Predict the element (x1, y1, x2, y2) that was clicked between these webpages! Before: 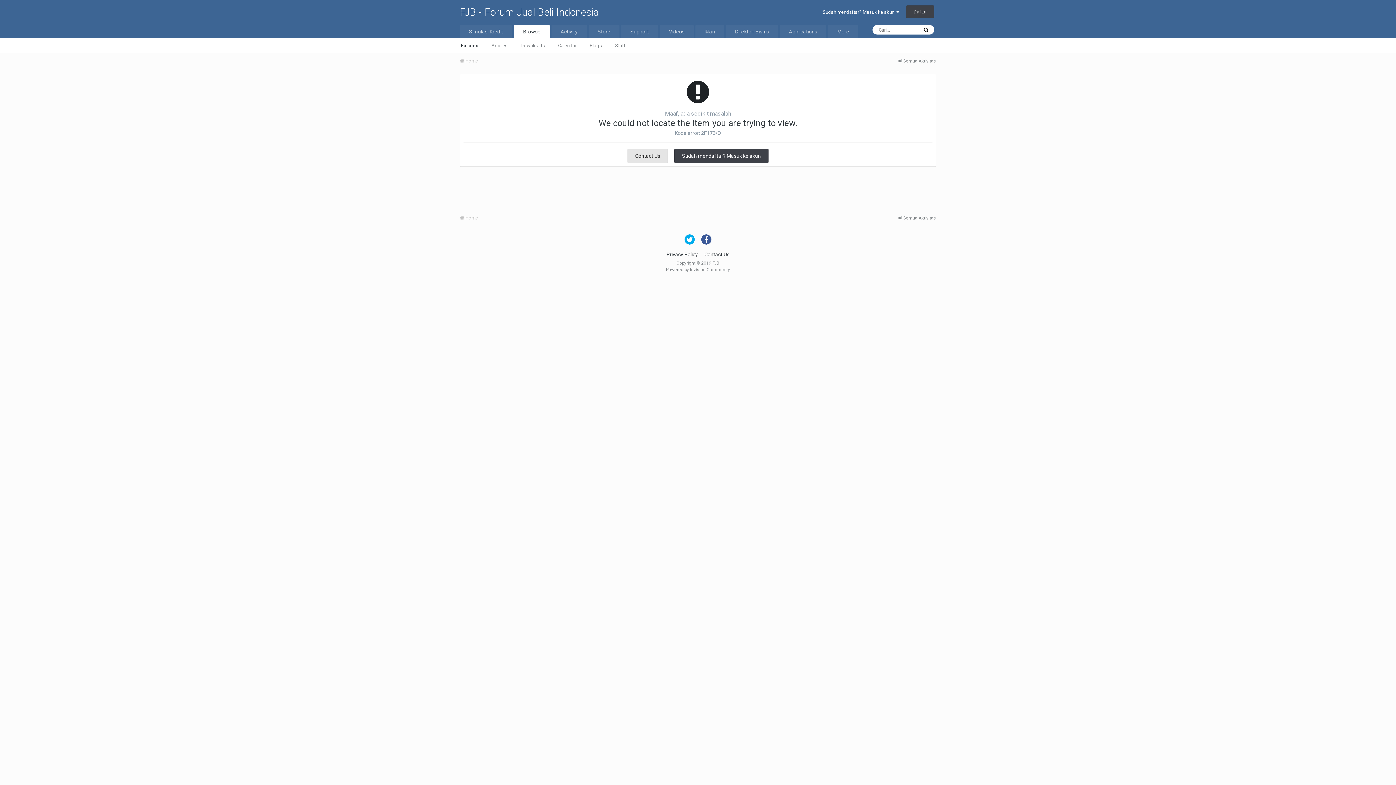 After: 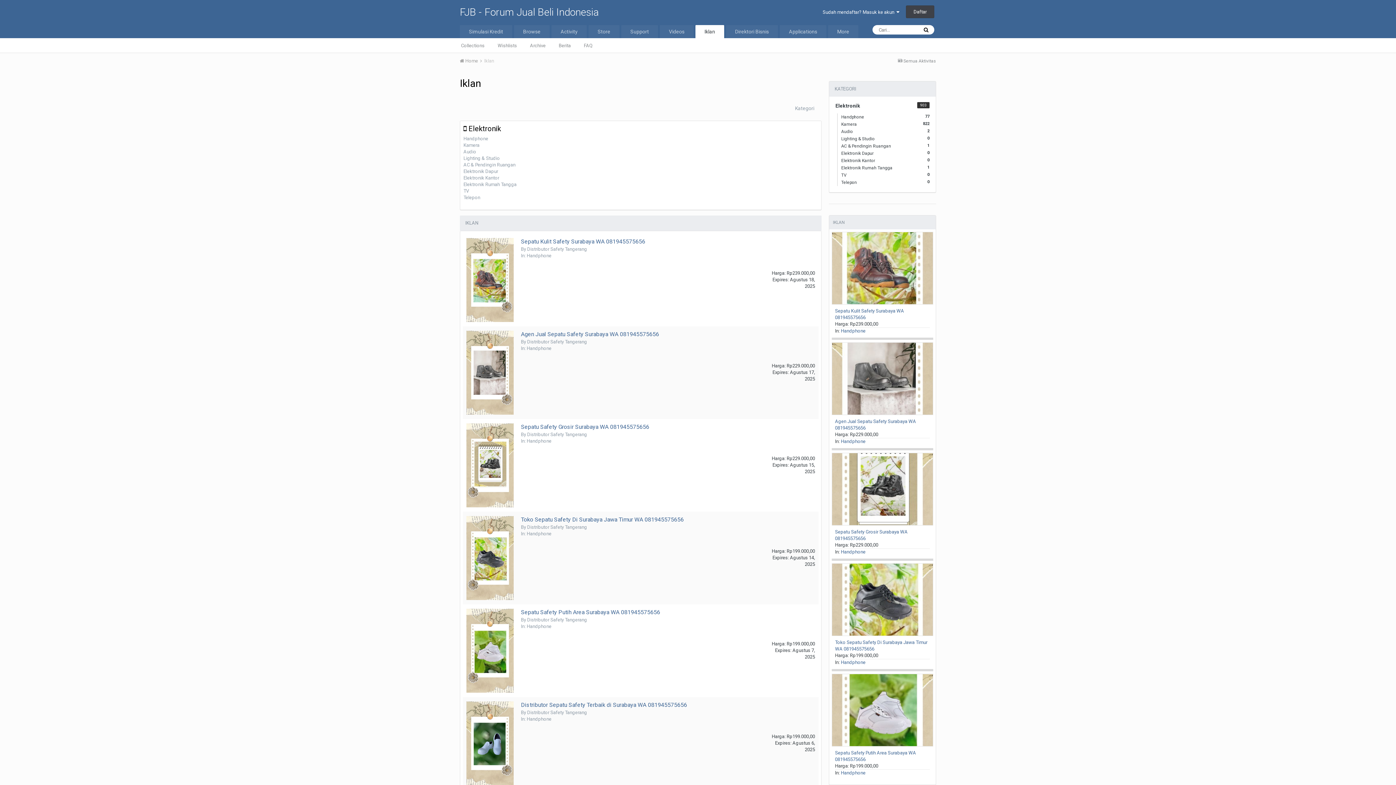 Action: label: Iklan bbox: (695, 25, 724, 38)